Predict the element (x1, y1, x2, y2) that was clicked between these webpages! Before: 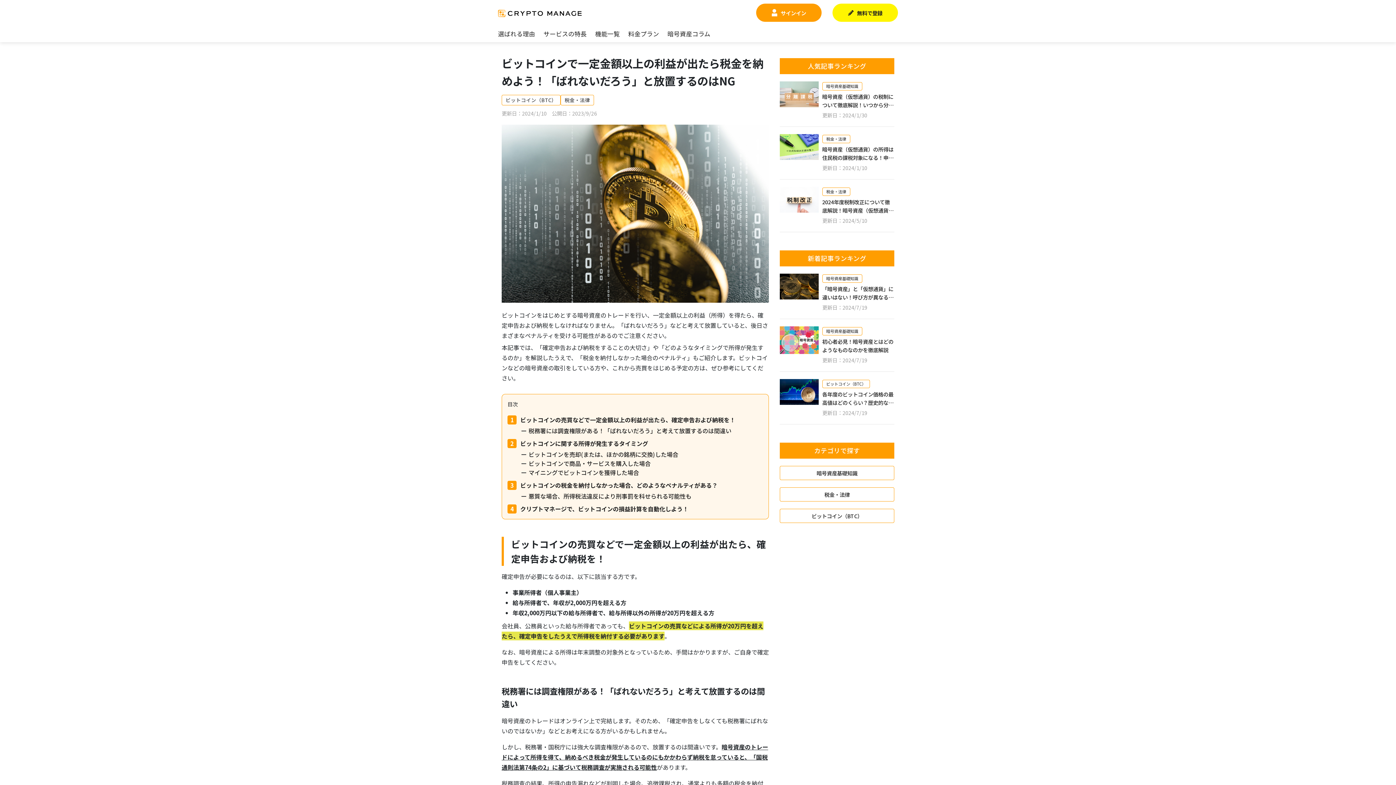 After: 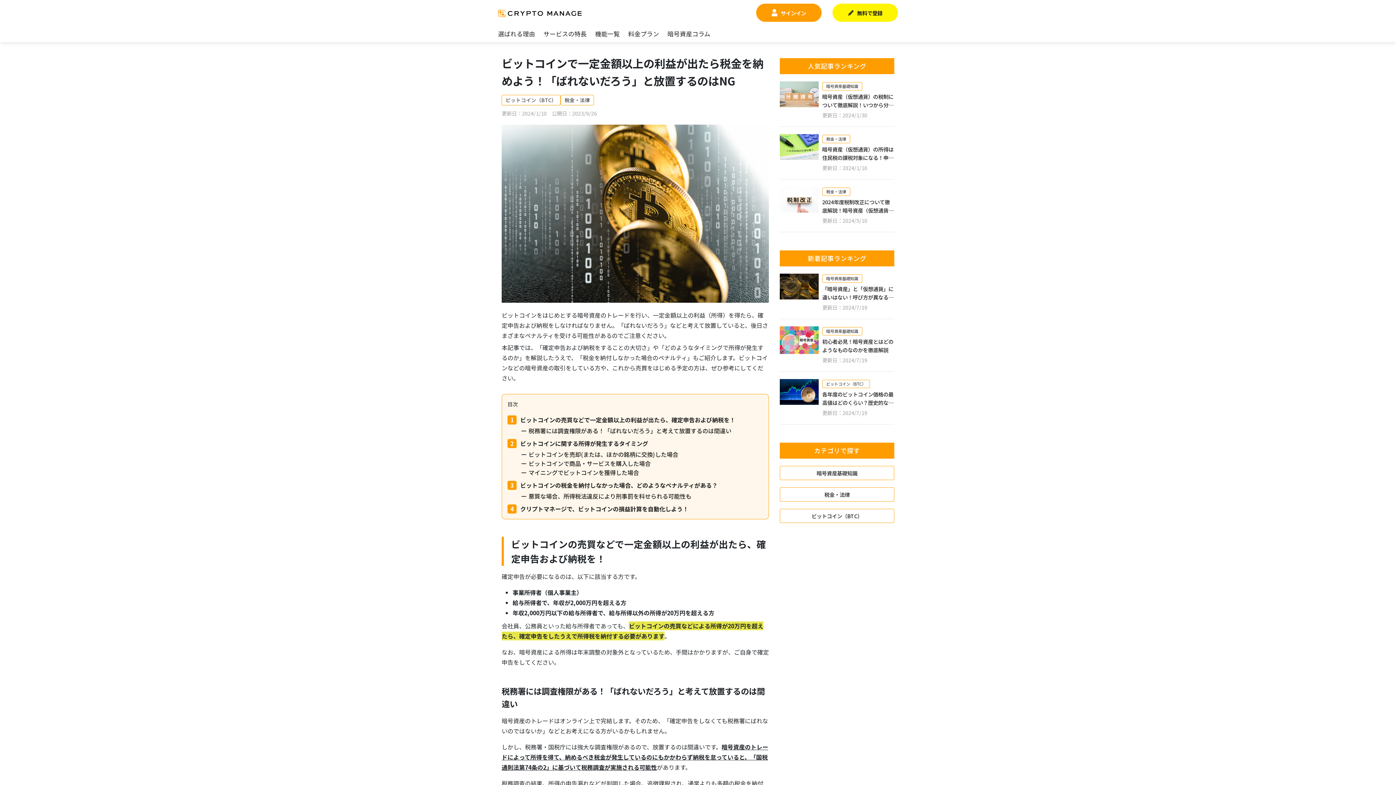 Action: bbox: (780, 326, 818, 364)